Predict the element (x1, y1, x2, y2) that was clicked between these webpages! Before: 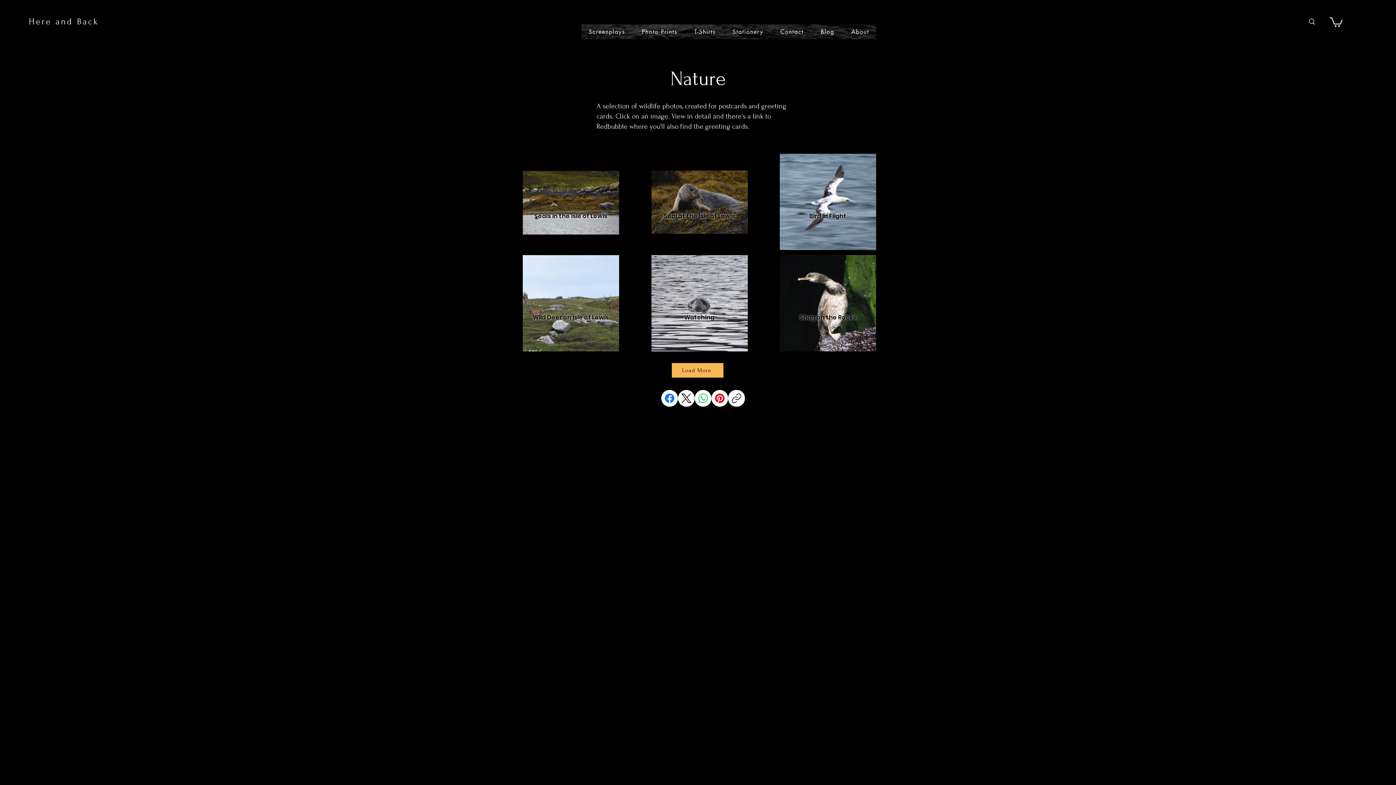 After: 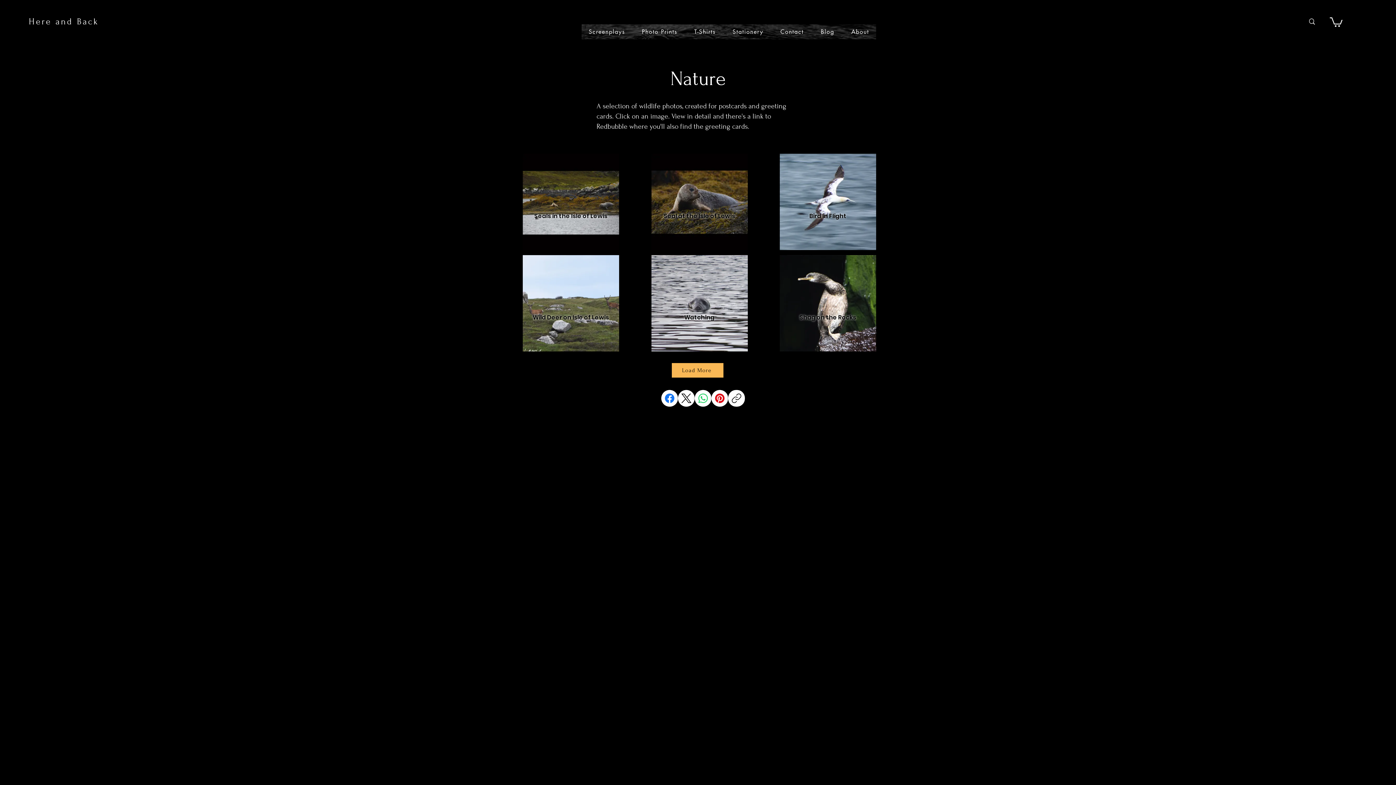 Action: bbox: (1330, 16, 1342, 27)